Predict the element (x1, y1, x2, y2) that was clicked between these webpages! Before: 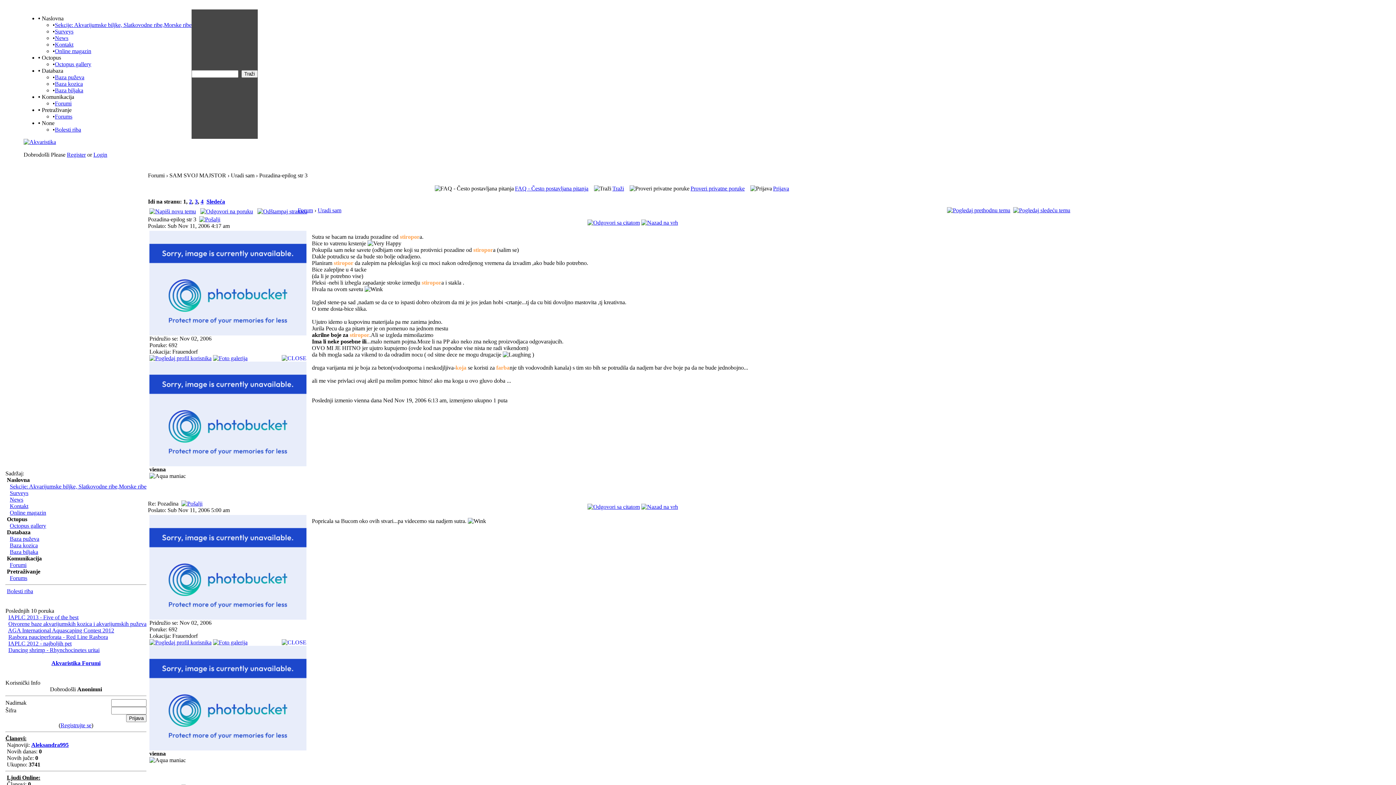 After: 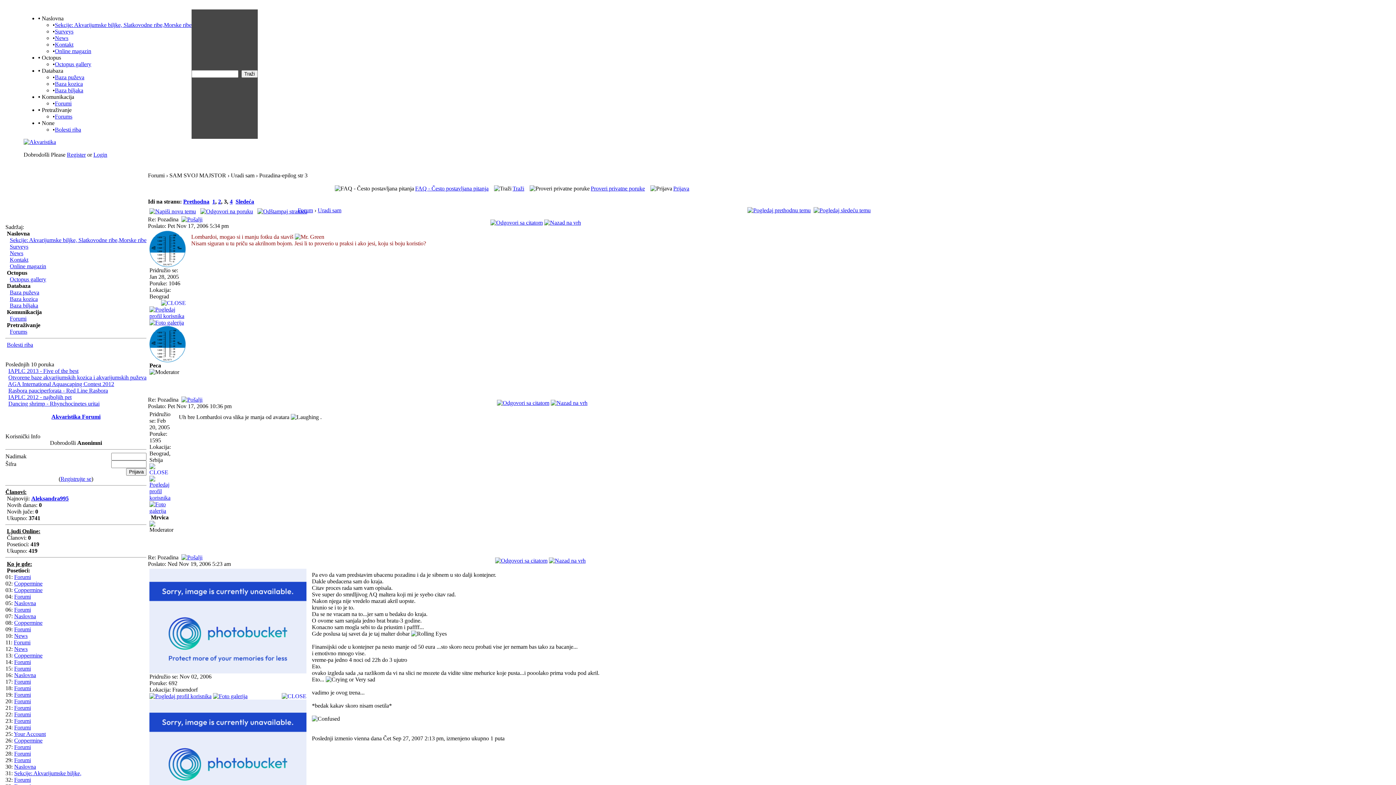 Action: label: 3 bbox: (194, 198, 197, 204)